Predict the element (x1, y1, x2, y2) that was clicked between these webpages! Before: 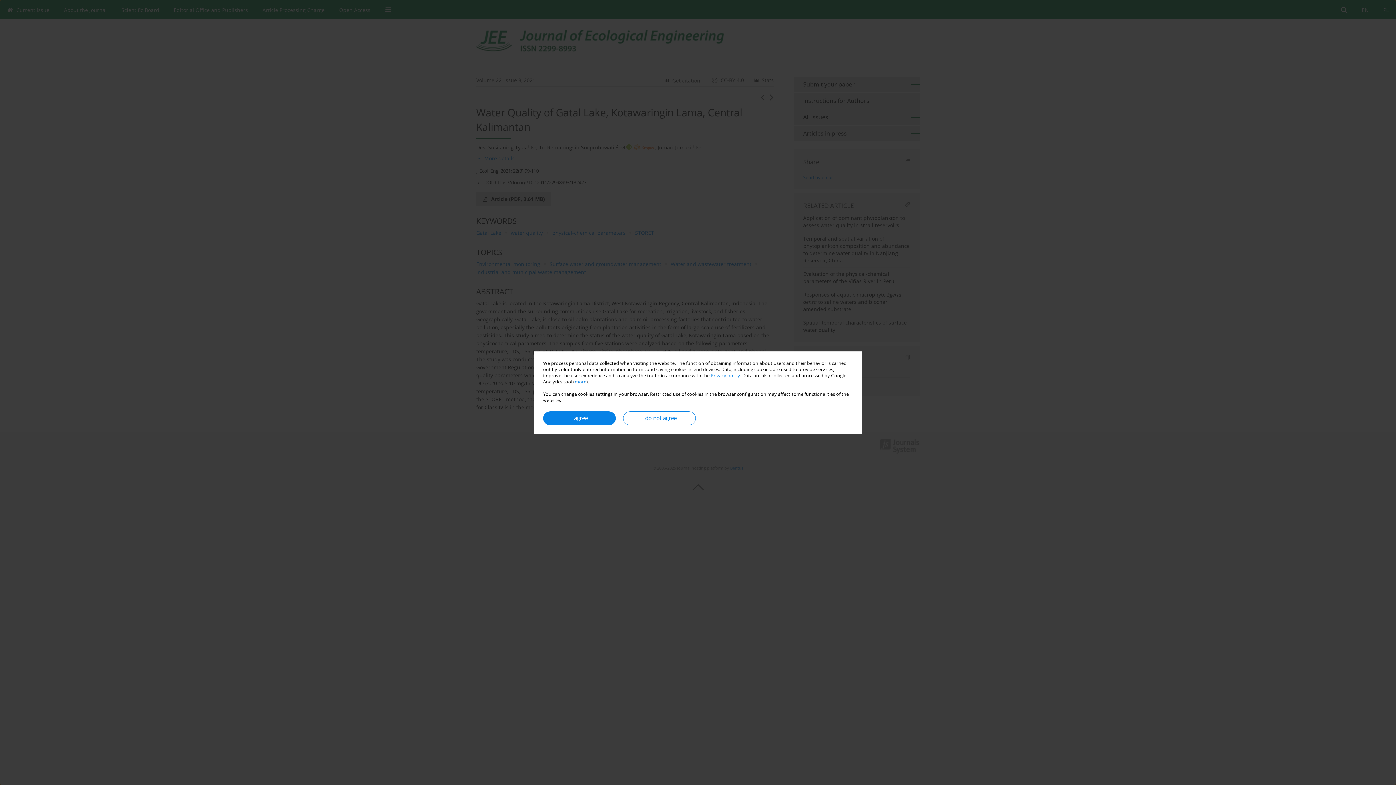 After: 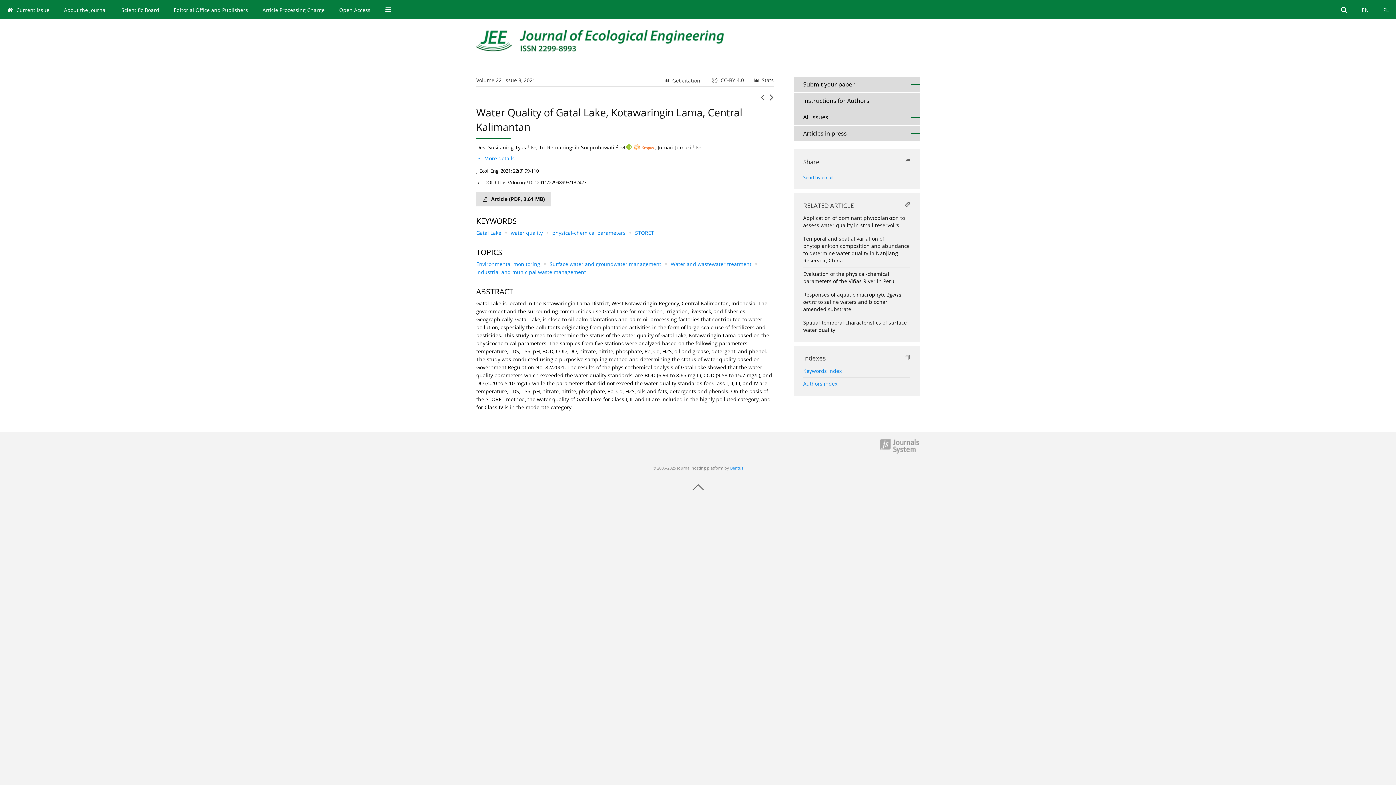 Action: bbox: (623, 411, 696, 425) label: I do not agree